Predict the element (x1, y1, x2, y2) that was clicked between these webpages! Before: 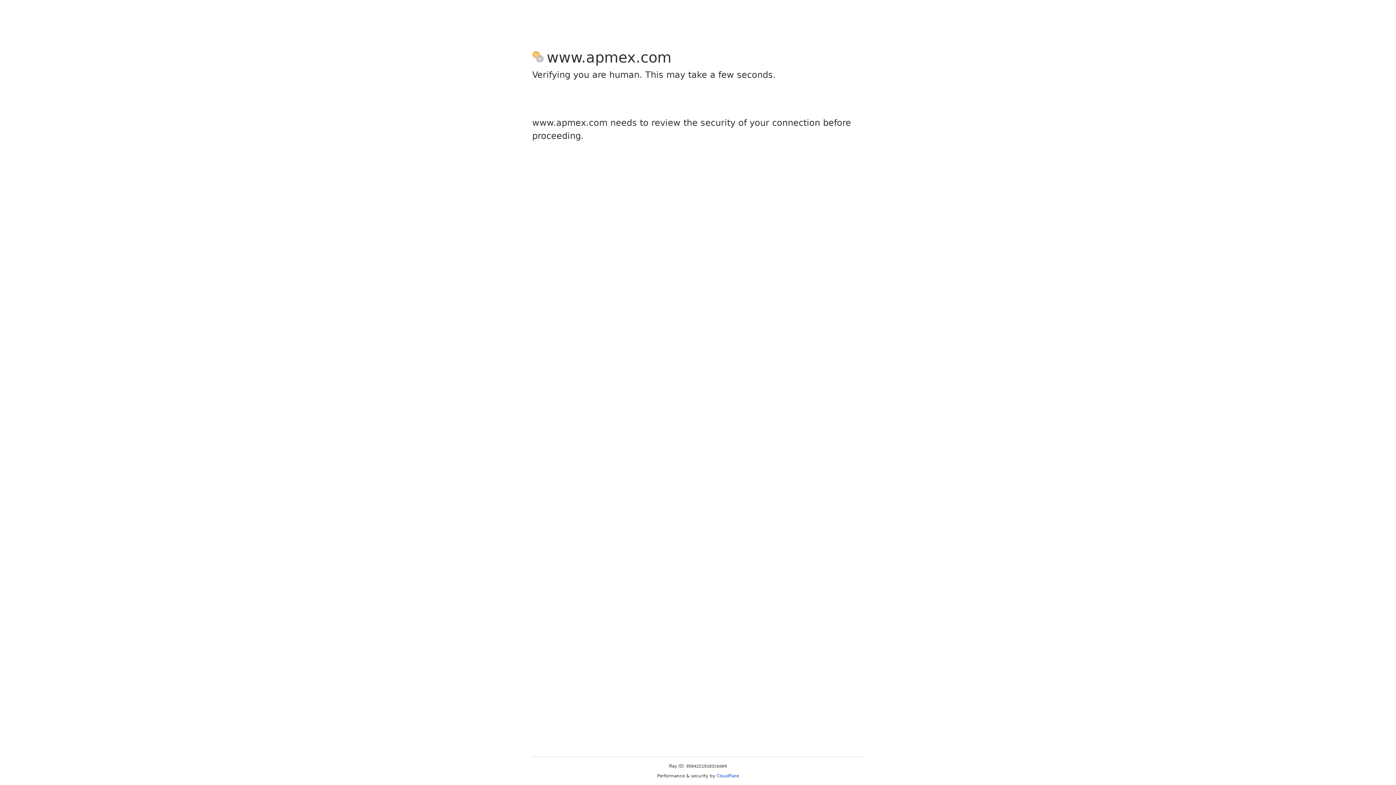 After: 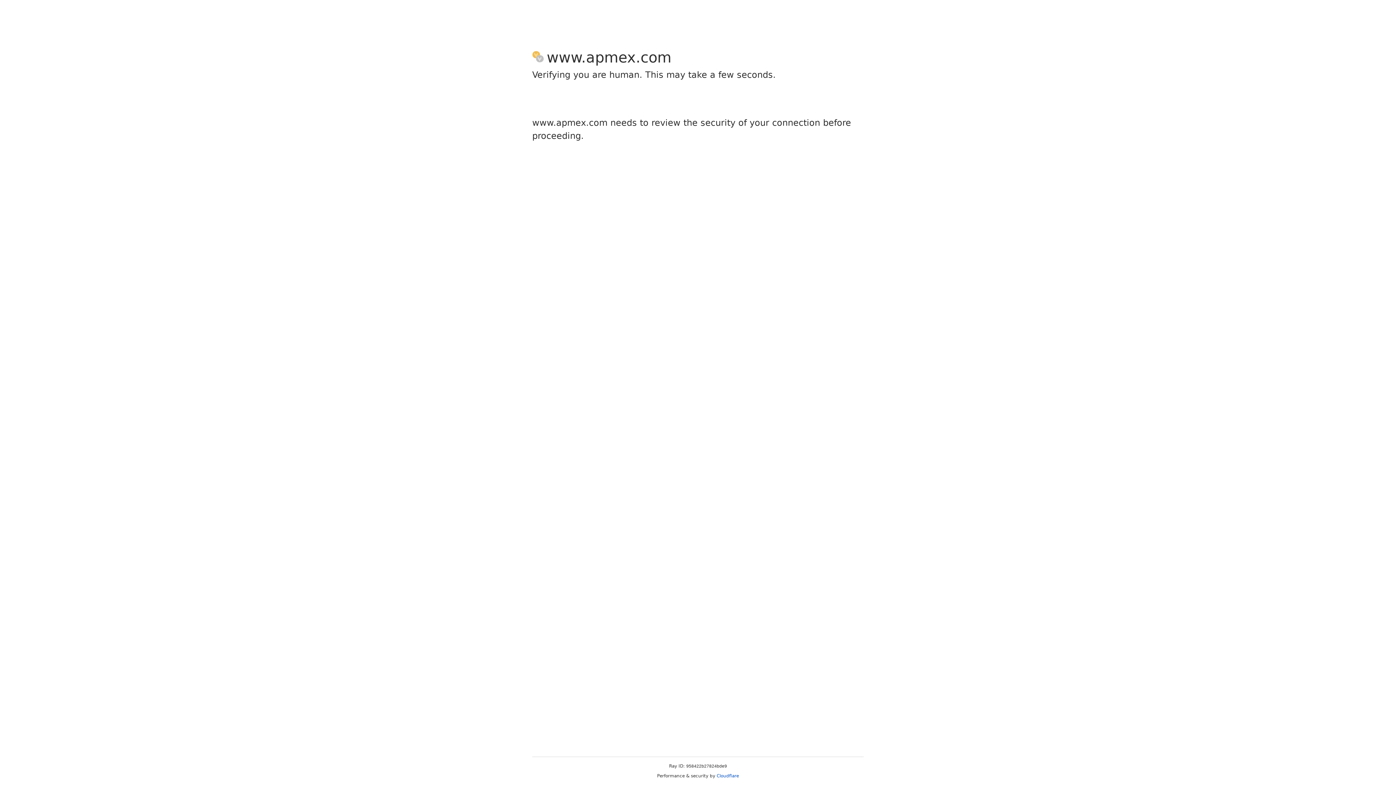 Action: label: Cloudflare bbox: (716, 773, 739, 778)